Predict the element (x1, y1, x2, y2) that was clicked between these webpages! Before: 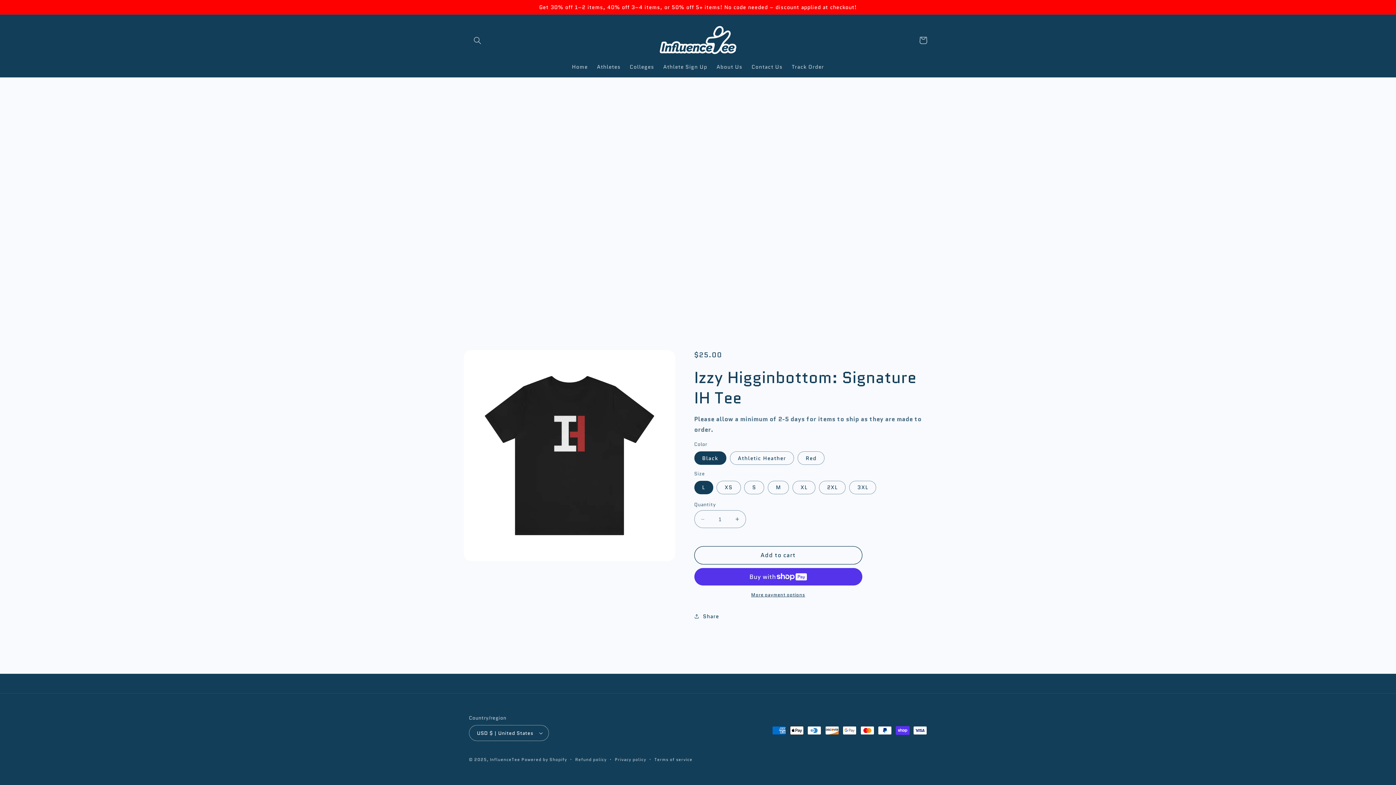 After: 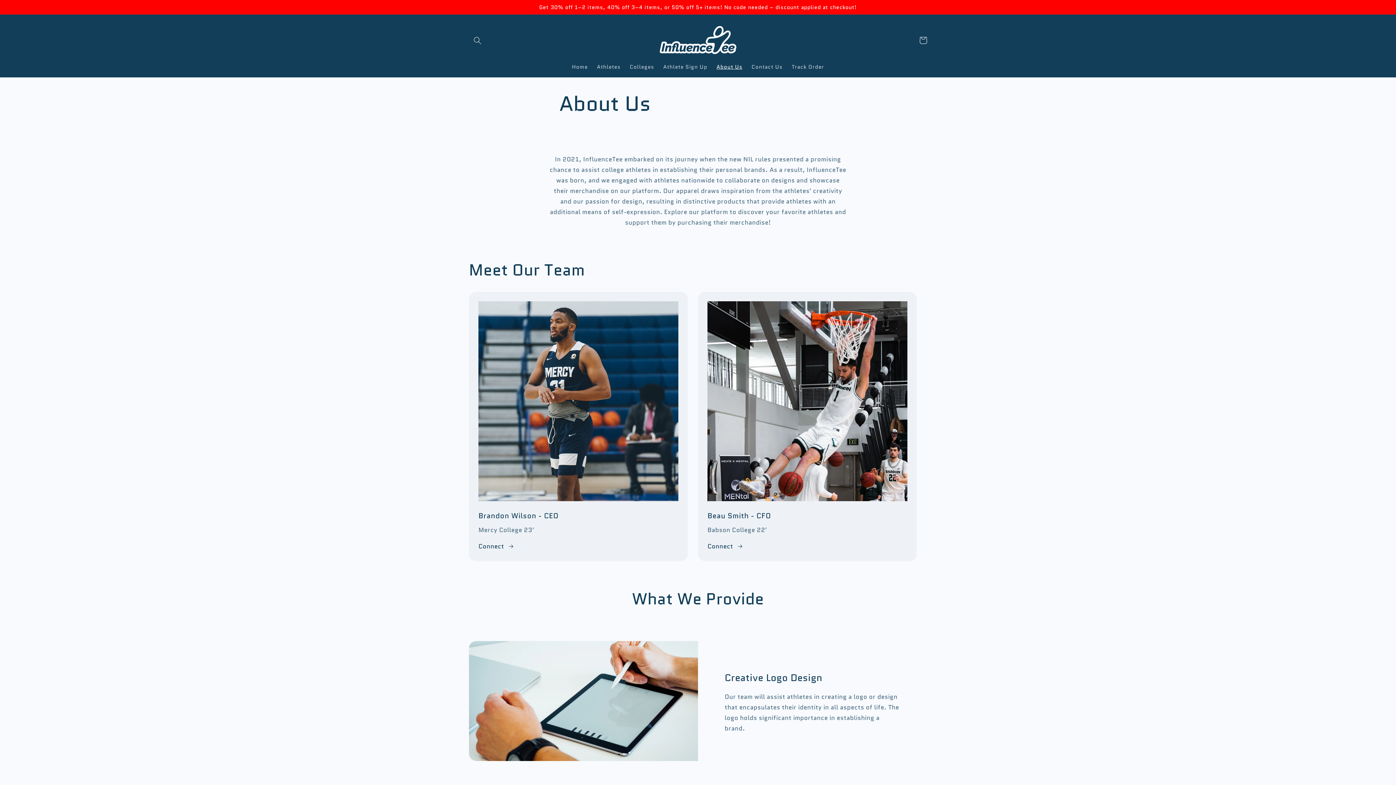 Action: bbox: (712, 59, 747, 74) label: About Us